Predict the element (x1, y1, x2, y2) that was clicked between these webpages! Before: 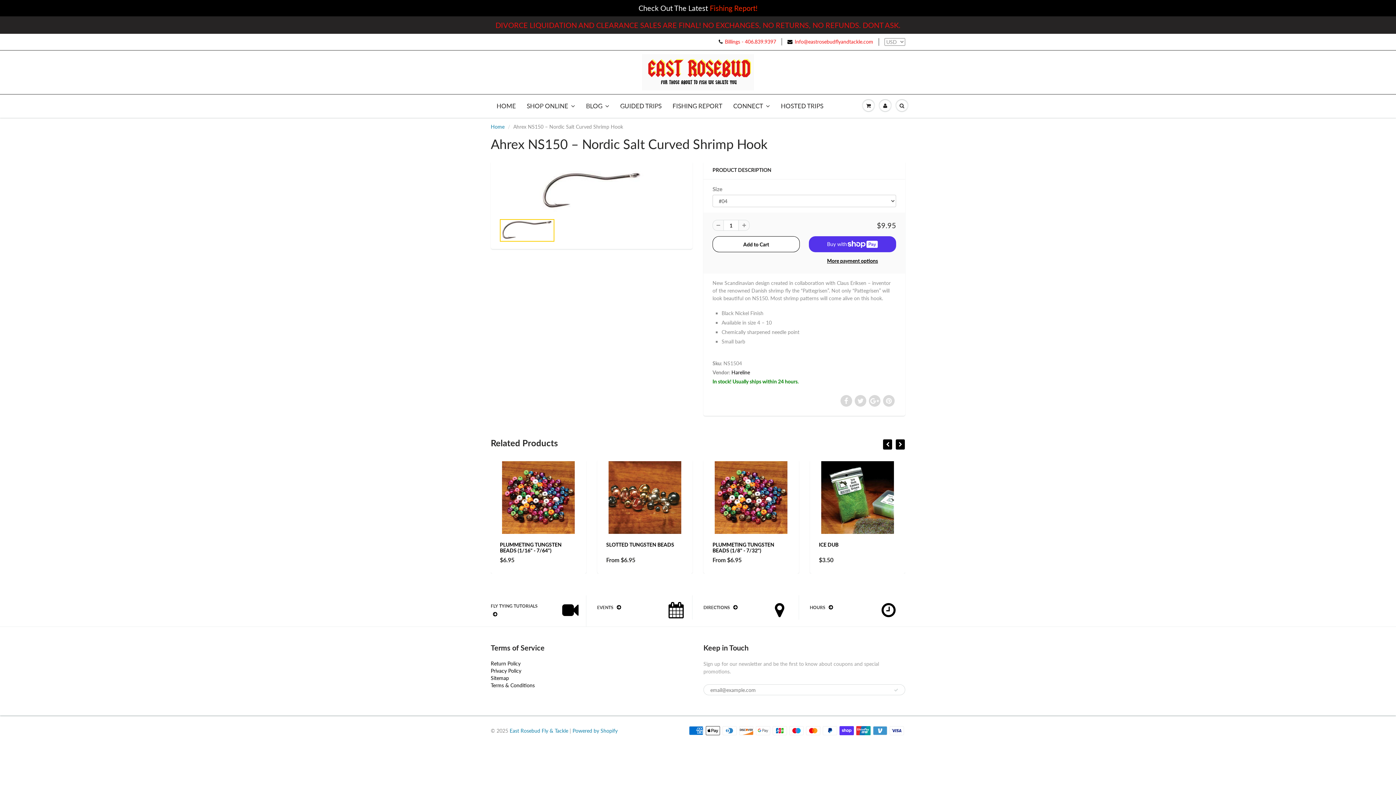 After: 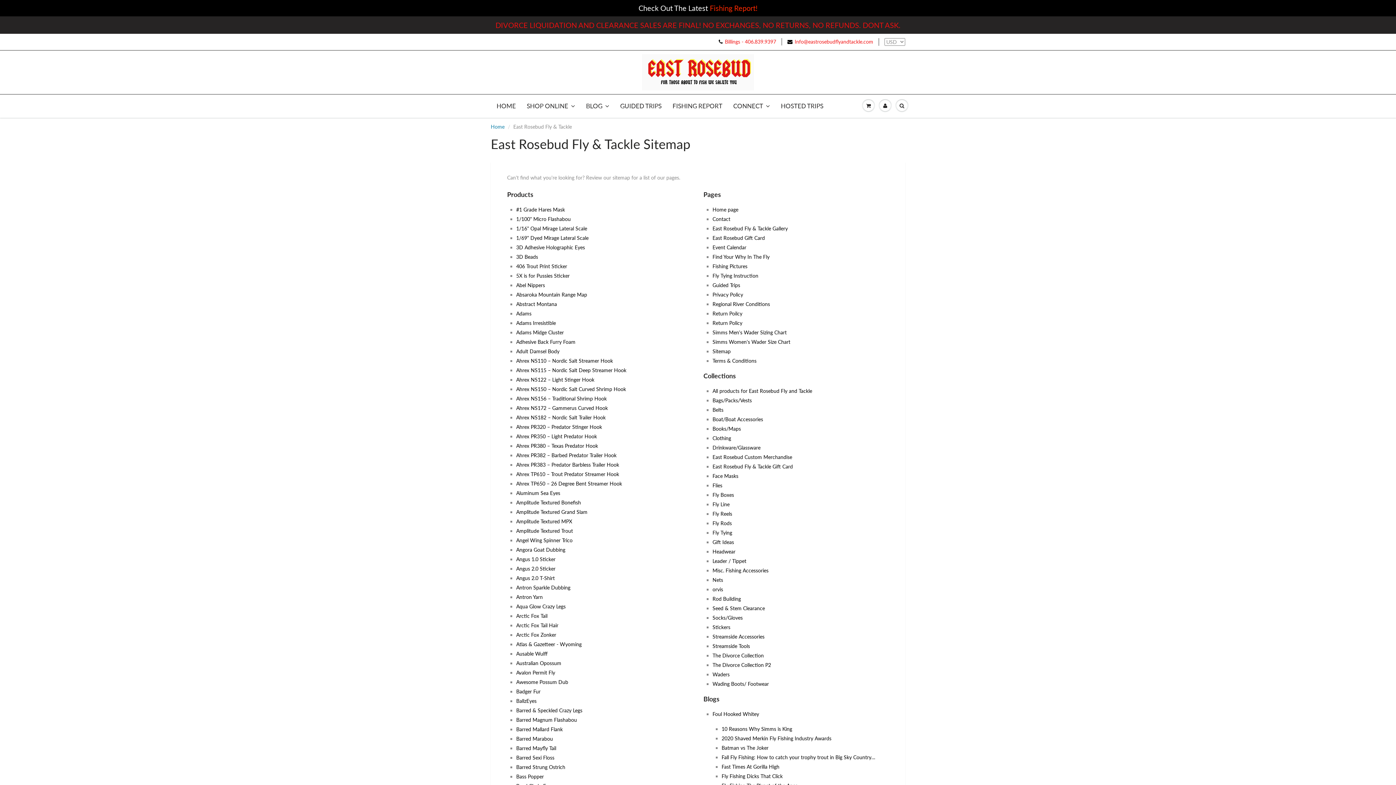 Action: bbox: (490, 675, 509, 681) label: Sitemap